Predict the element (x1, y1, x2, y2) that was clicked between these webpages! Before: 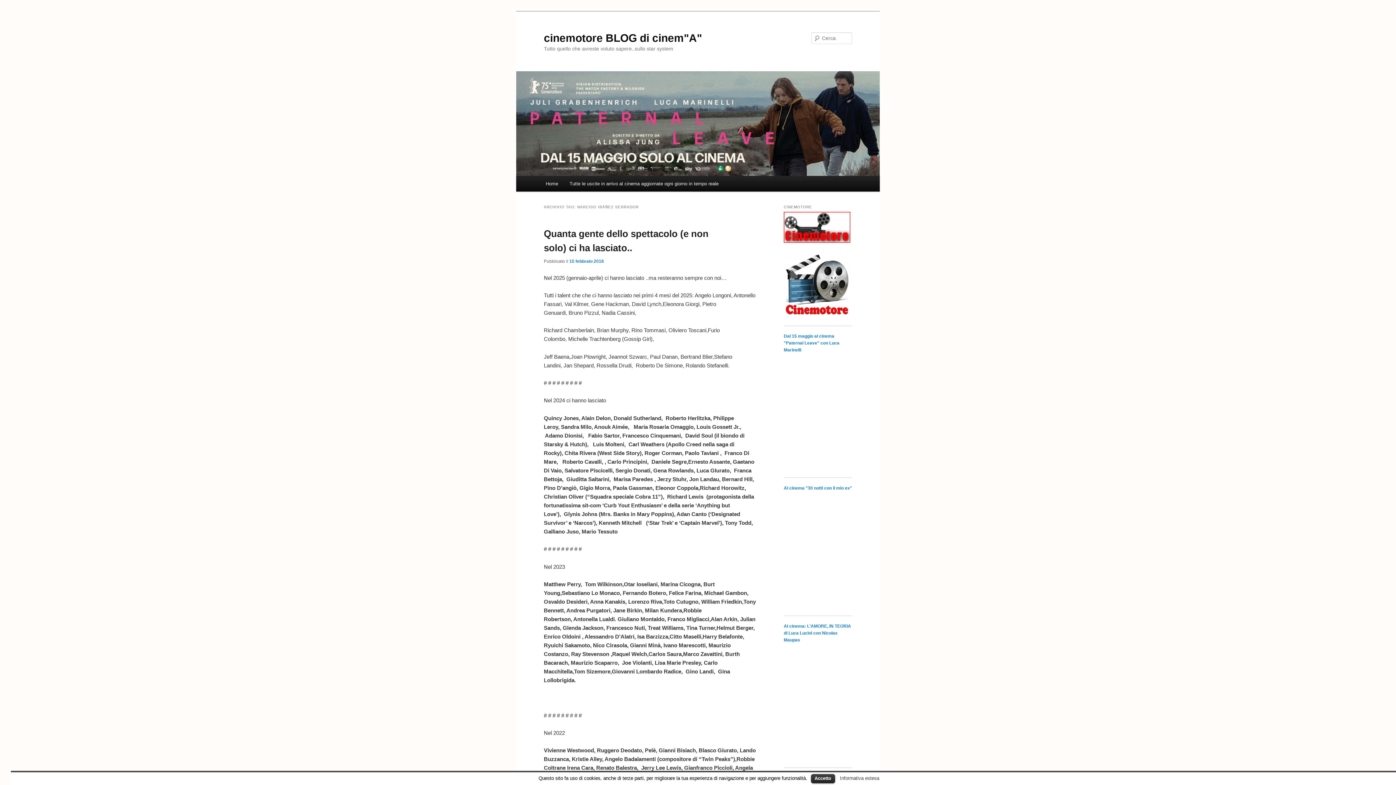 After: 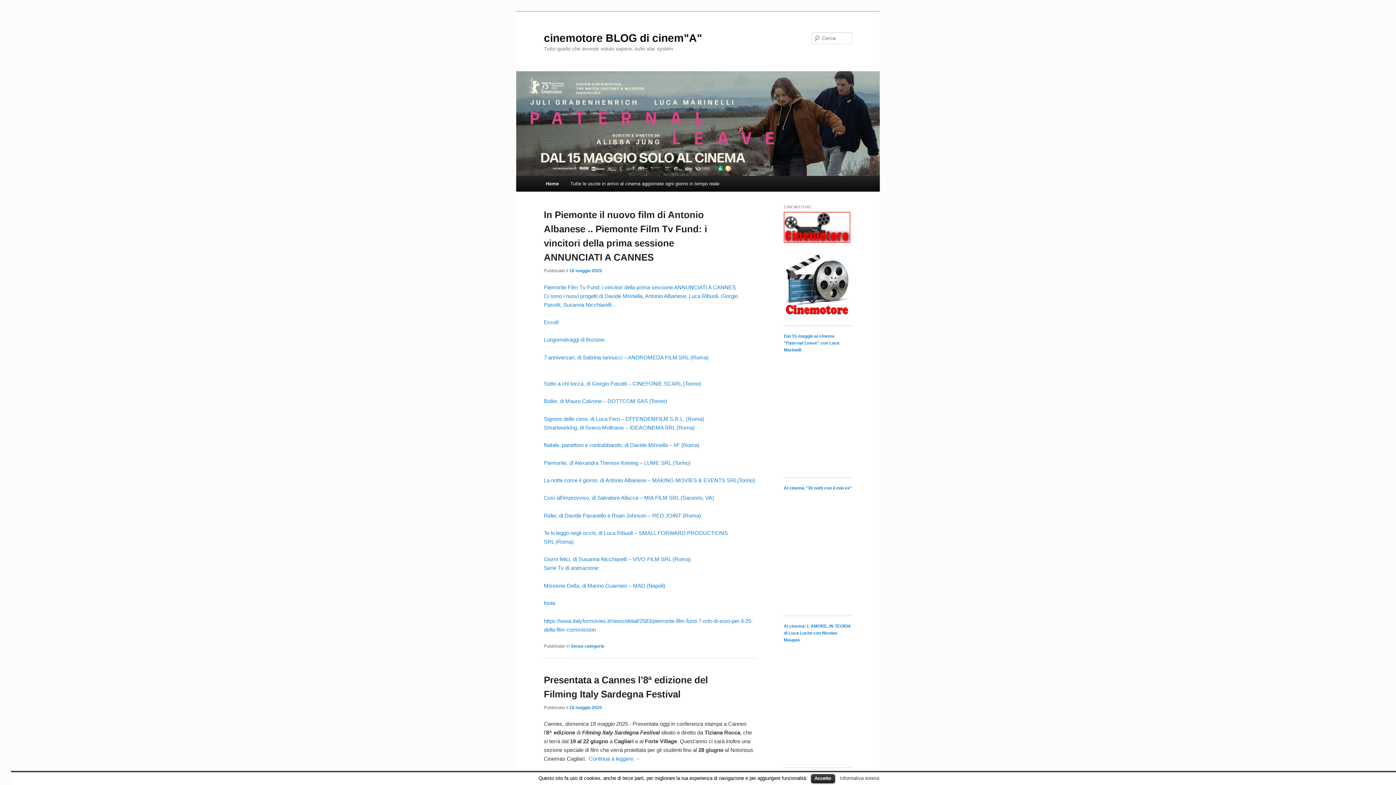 Action: bbox: (784, 238, 850, 244) label: Dal 15 maggio al cinema "Paternal Leave" con Luca Marinelli 

Al cinema "30 notti con il mio ex" 

Al cinema: L'AMORE, IN TEORIA di Luca Lucini con Nicolas Maupas 

Al cinema: "Storia di una notte" con Anna Foglietta e Giuseppe Battiston 

Al cinema - "Le assaggiatrici" 

Al cinema "La città proibita" 